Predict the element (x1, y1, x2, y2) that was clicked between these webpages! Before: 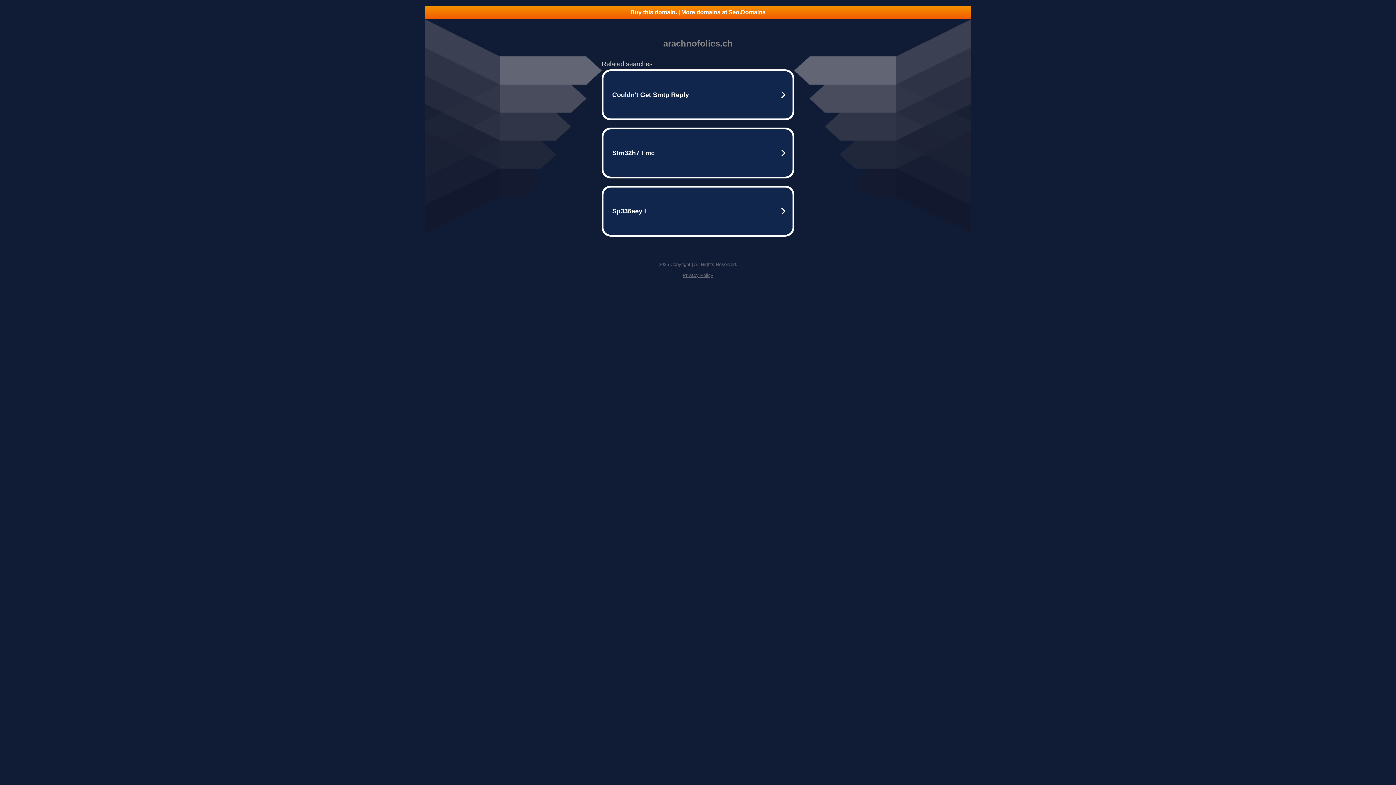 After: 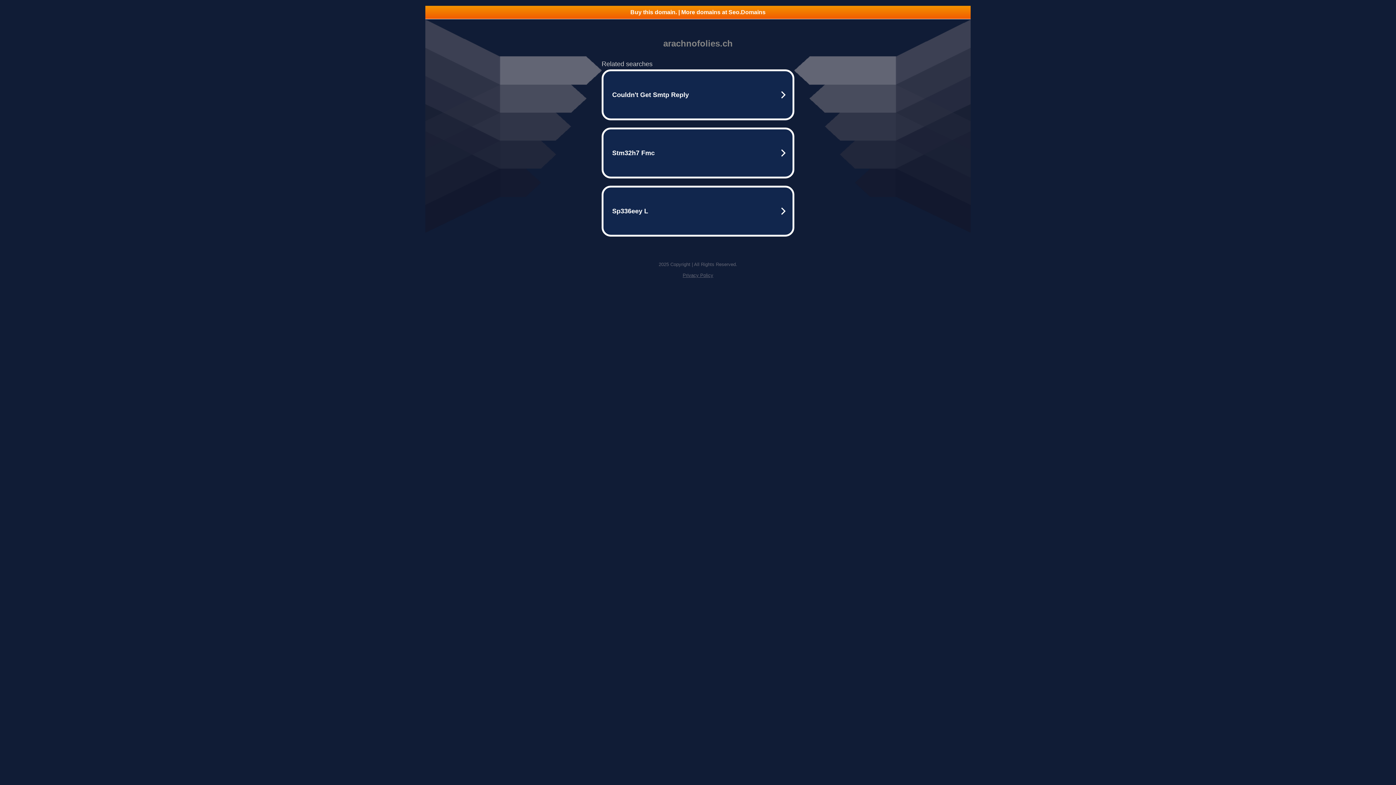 Action: label: Privacy Policy bbox: (682, 272, 713, 278)